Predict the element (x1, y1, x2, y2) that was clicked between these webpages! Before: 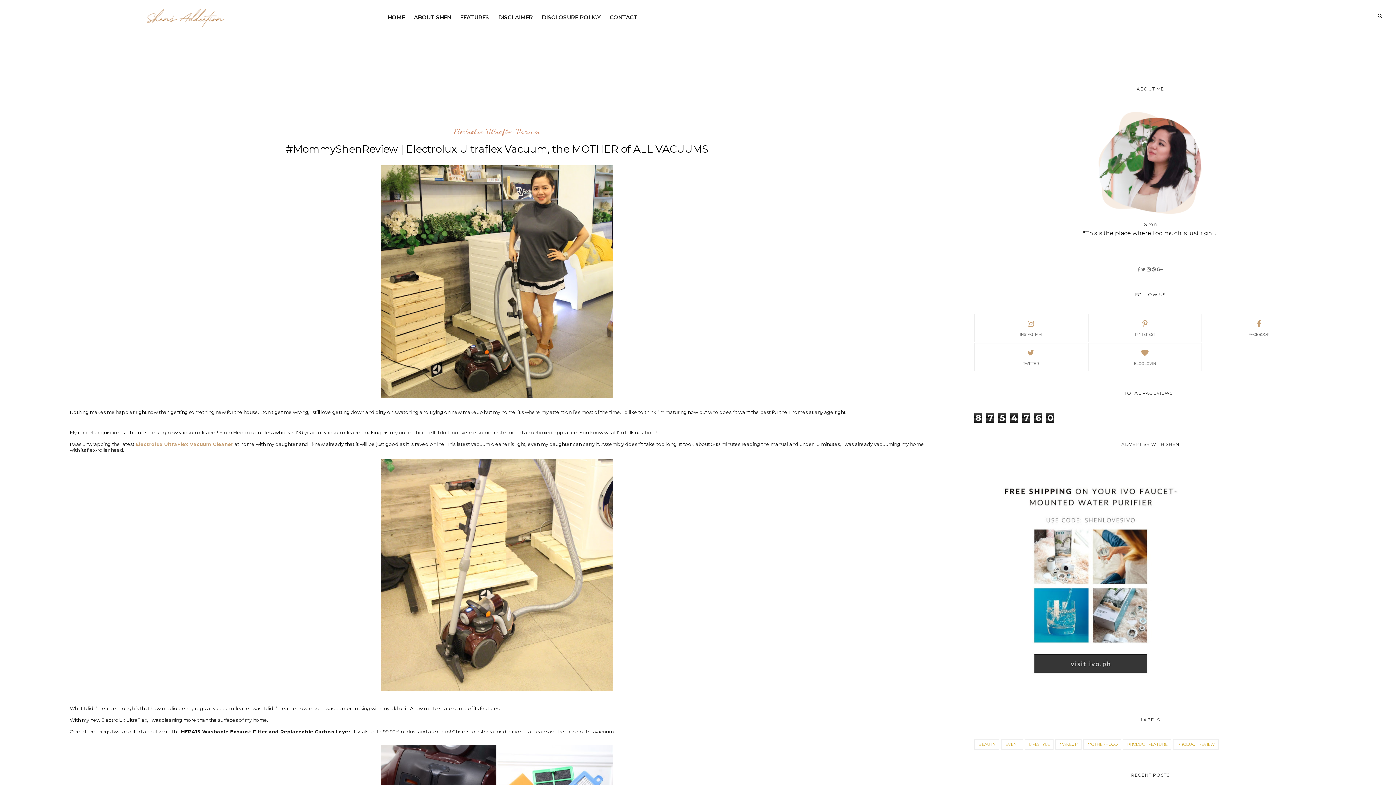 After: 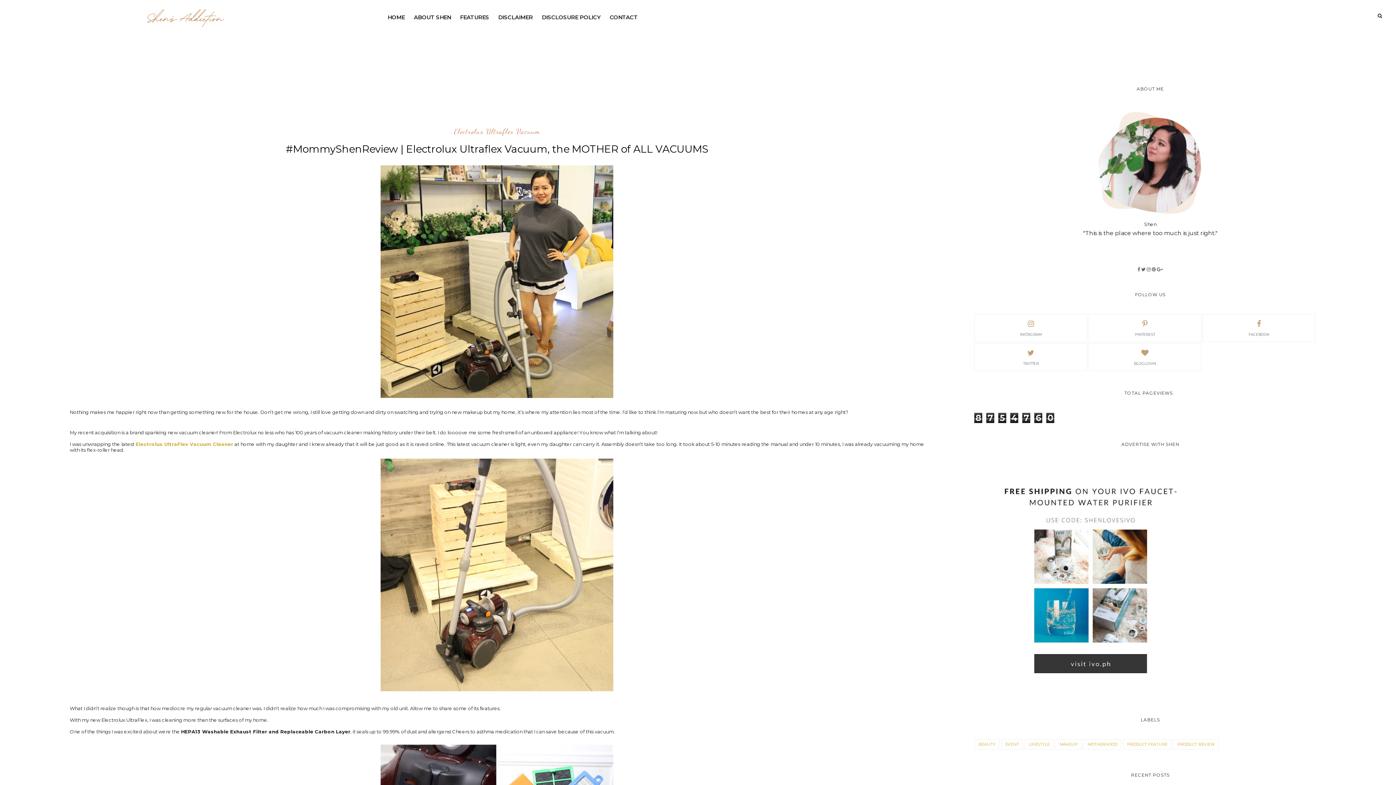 Action: label: Electrolux UltraFlex Vacuum Cleaner bbox: (135, 441, 233, 447)